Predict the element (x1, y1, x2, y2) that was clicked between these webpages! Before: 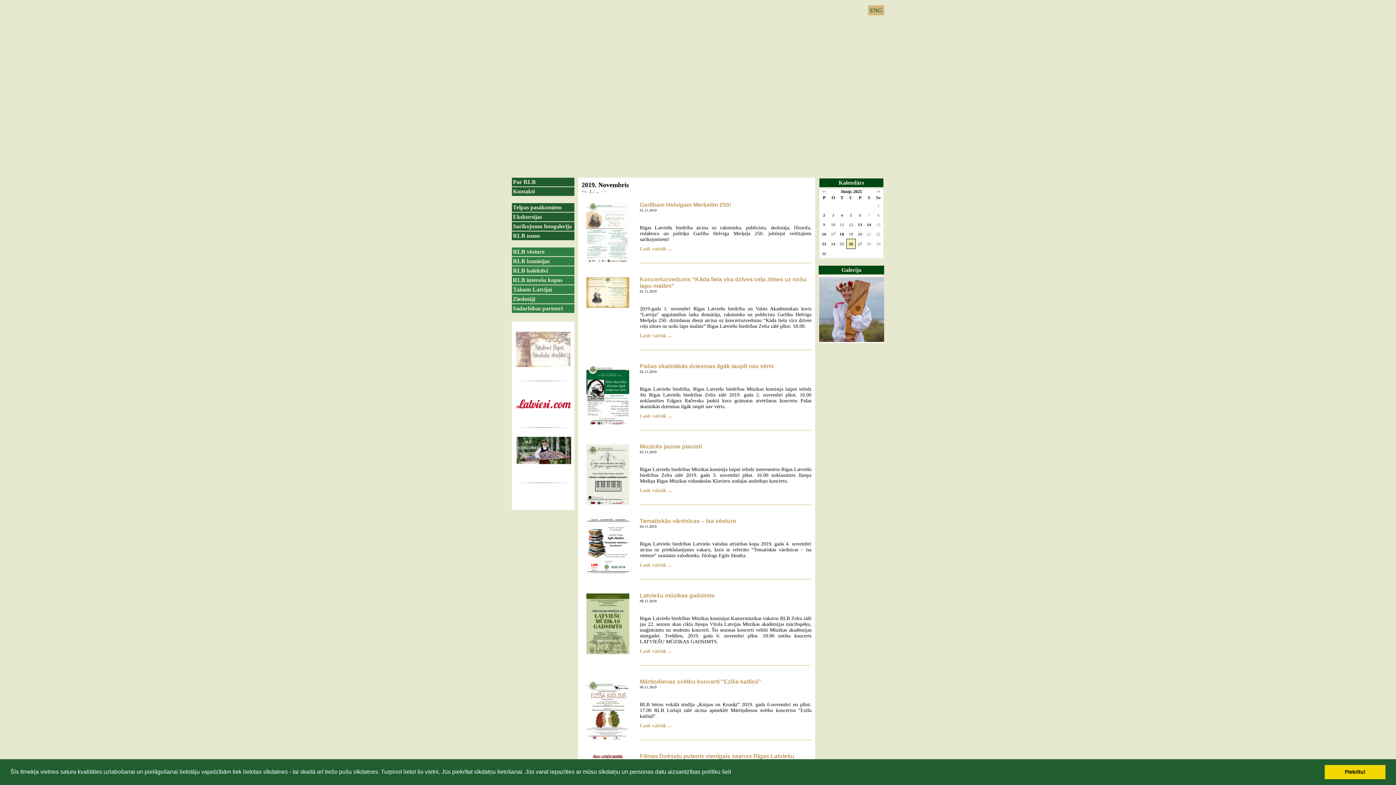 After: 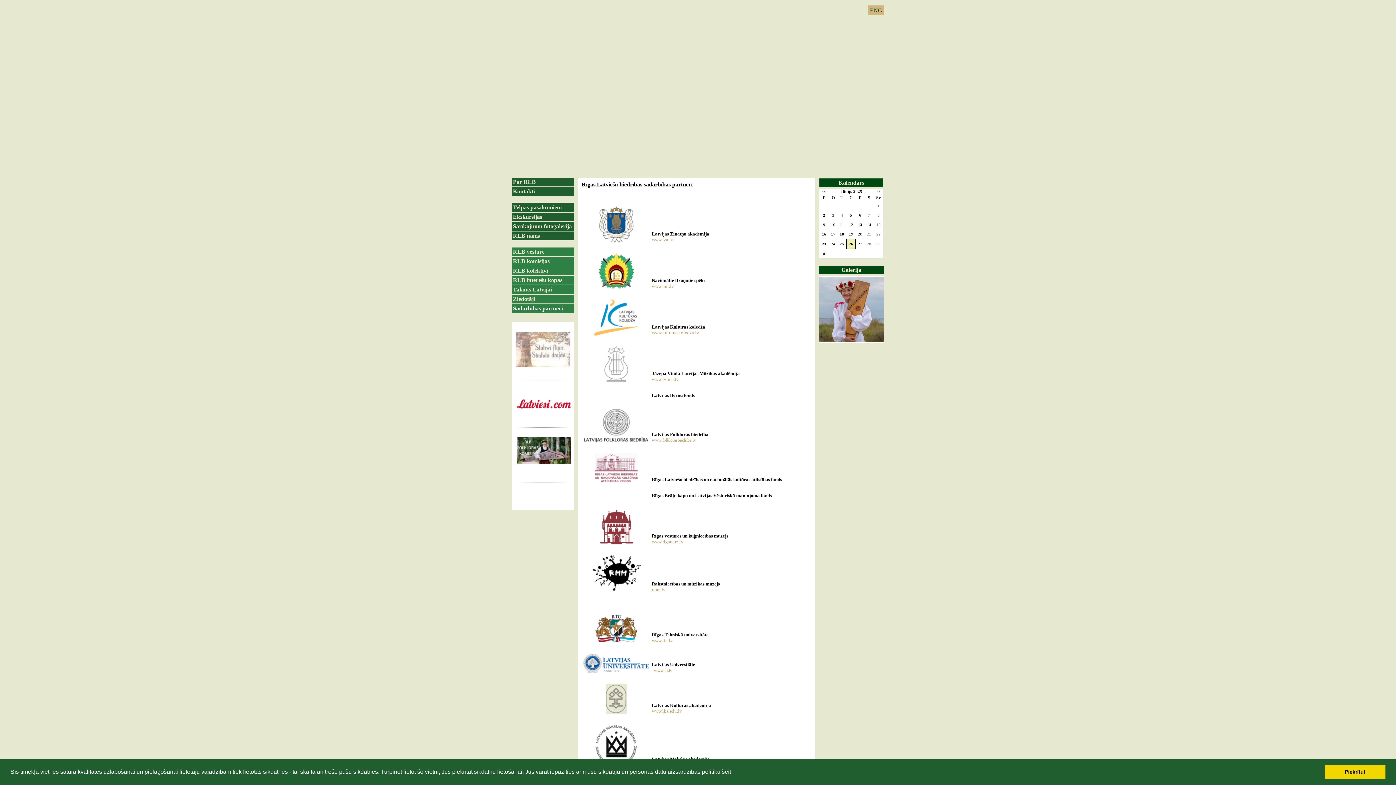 Action: bbox: (512, 304, 574, 313) label: Sadarbības partneri